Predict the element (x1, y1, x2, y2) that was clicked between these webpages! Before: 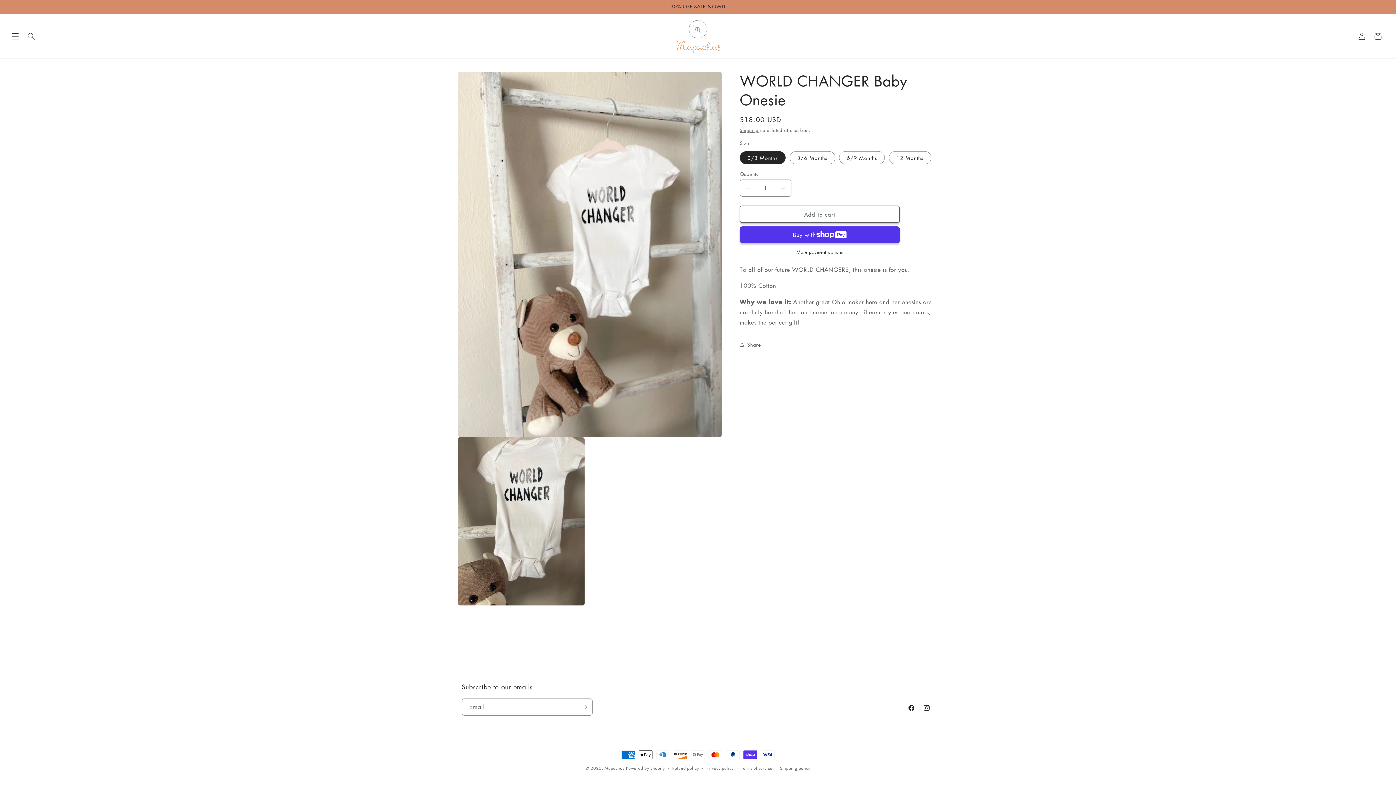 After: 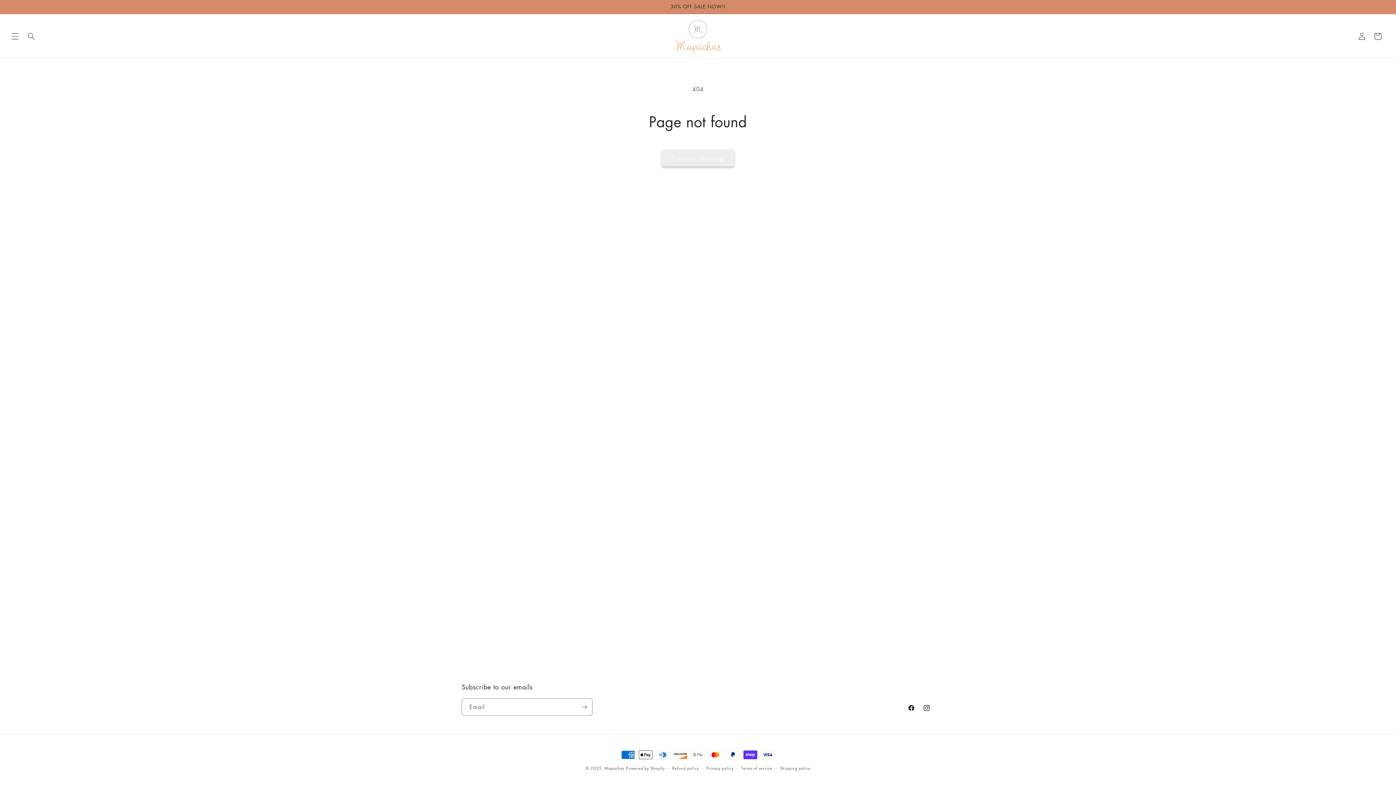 Action: bbox: (919, 700, 934, 716) label: Instagram